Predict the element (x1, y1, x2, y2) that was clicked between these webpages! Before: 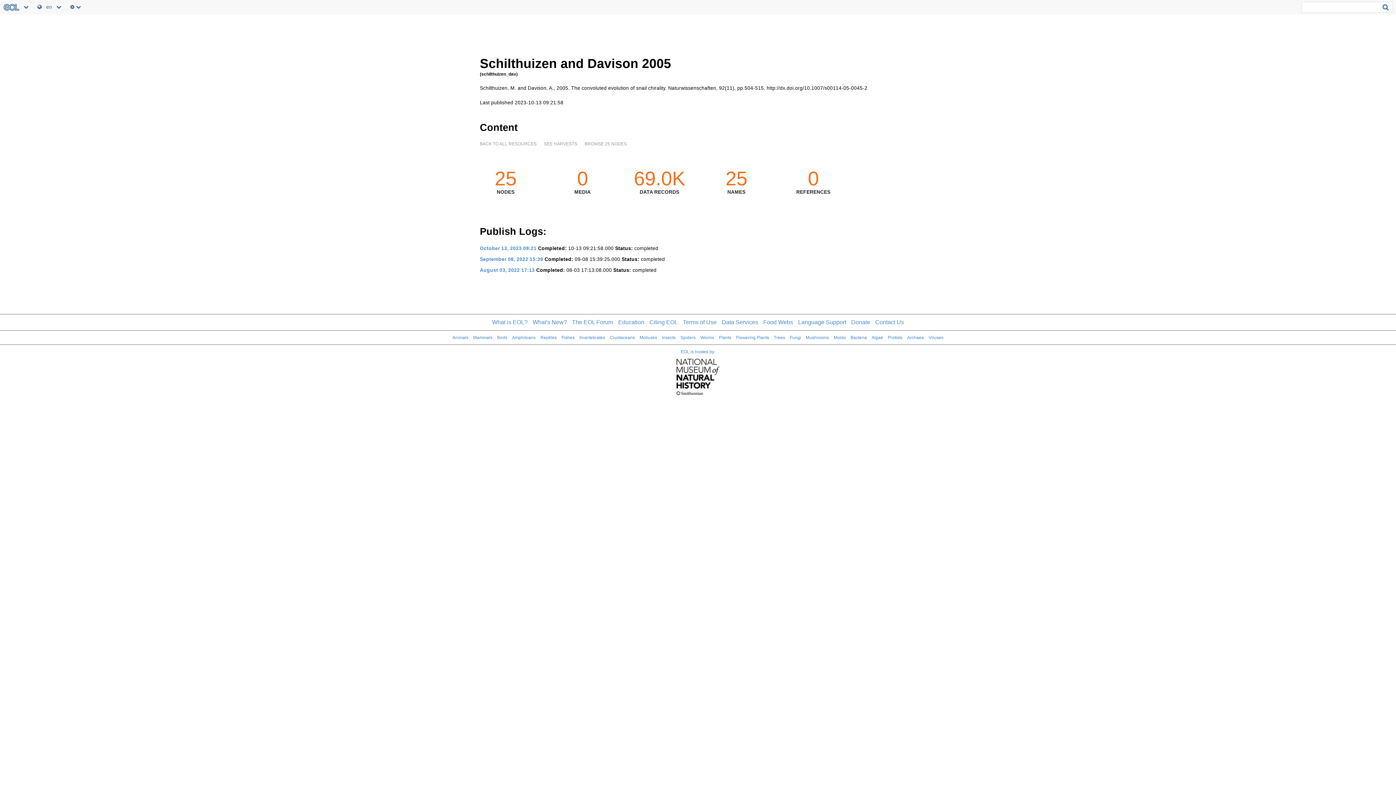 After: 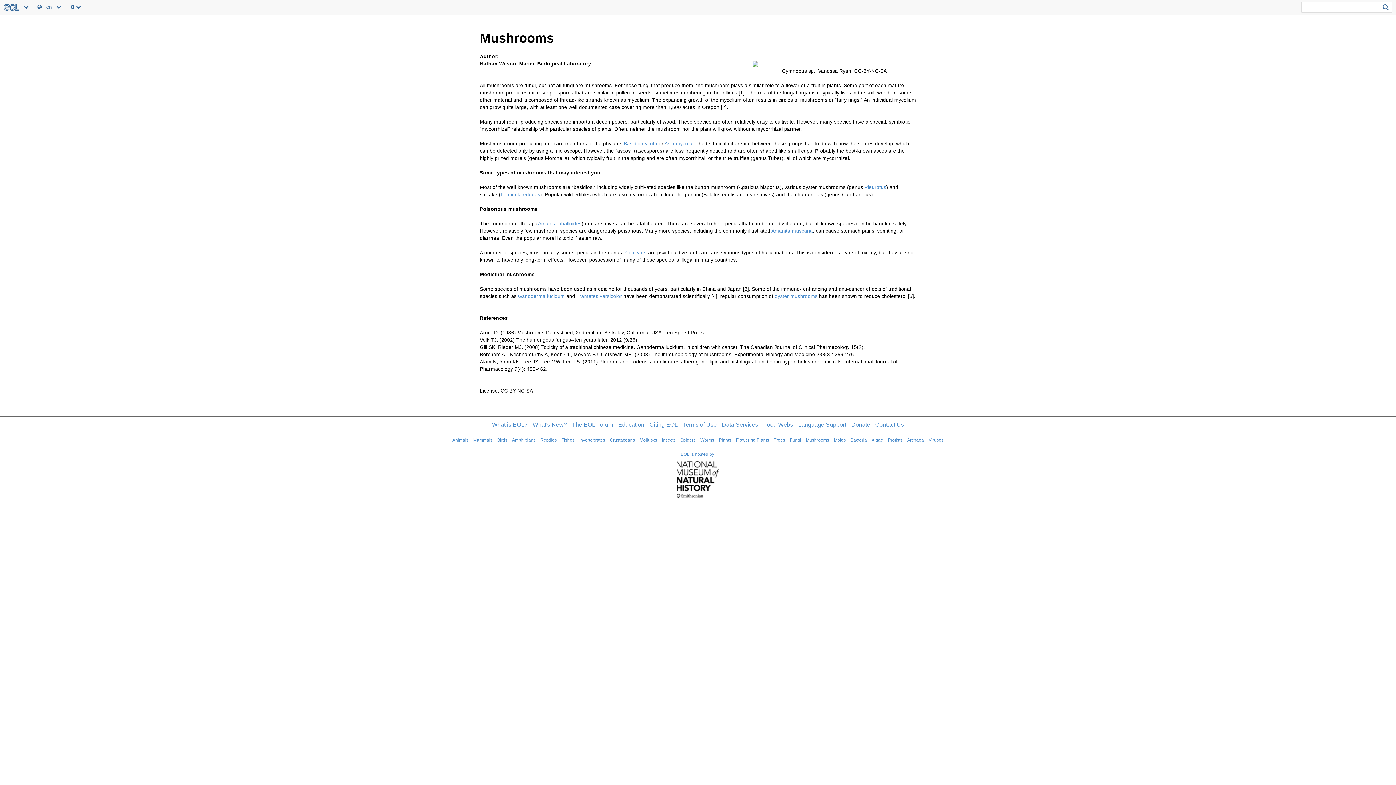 Action: bbox: (806, 335, 829, 340) label: Mushrooms